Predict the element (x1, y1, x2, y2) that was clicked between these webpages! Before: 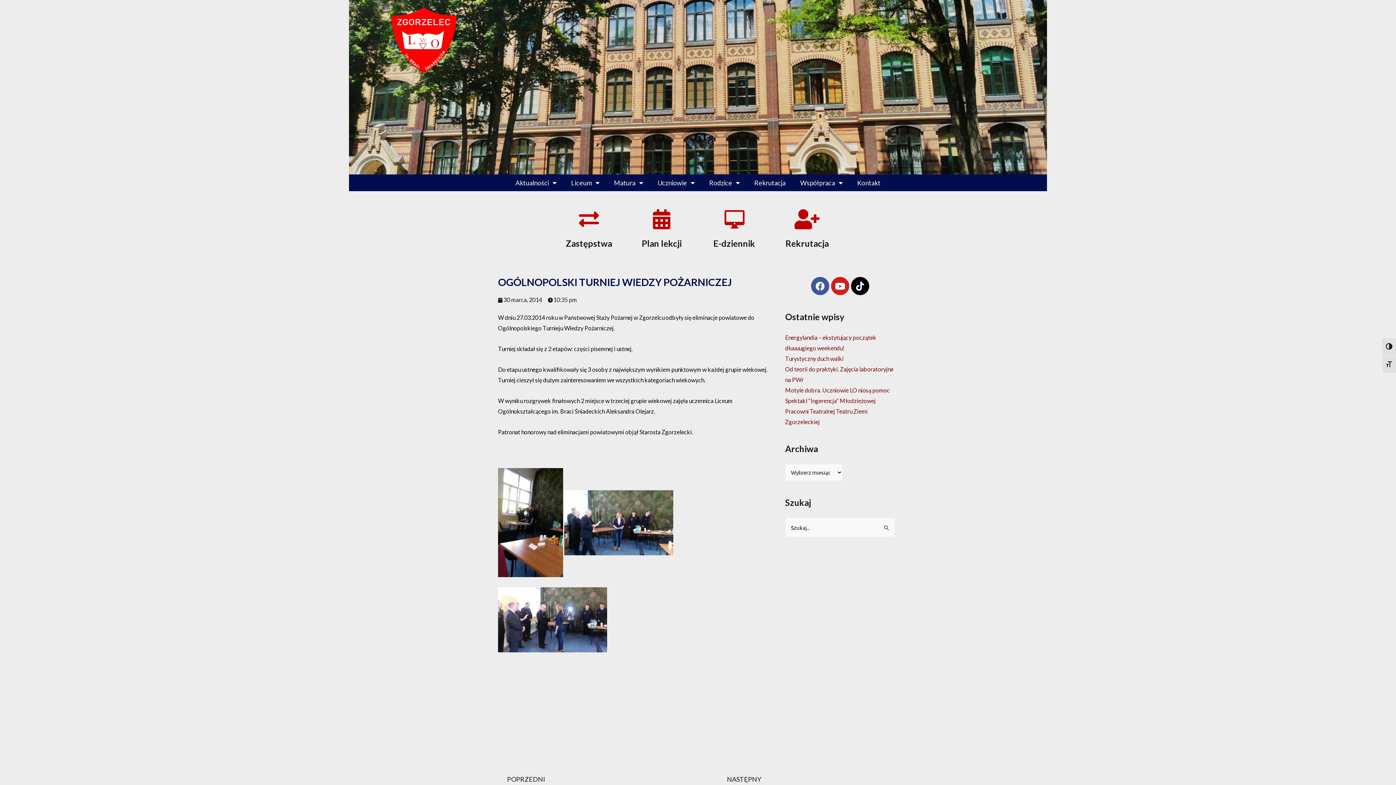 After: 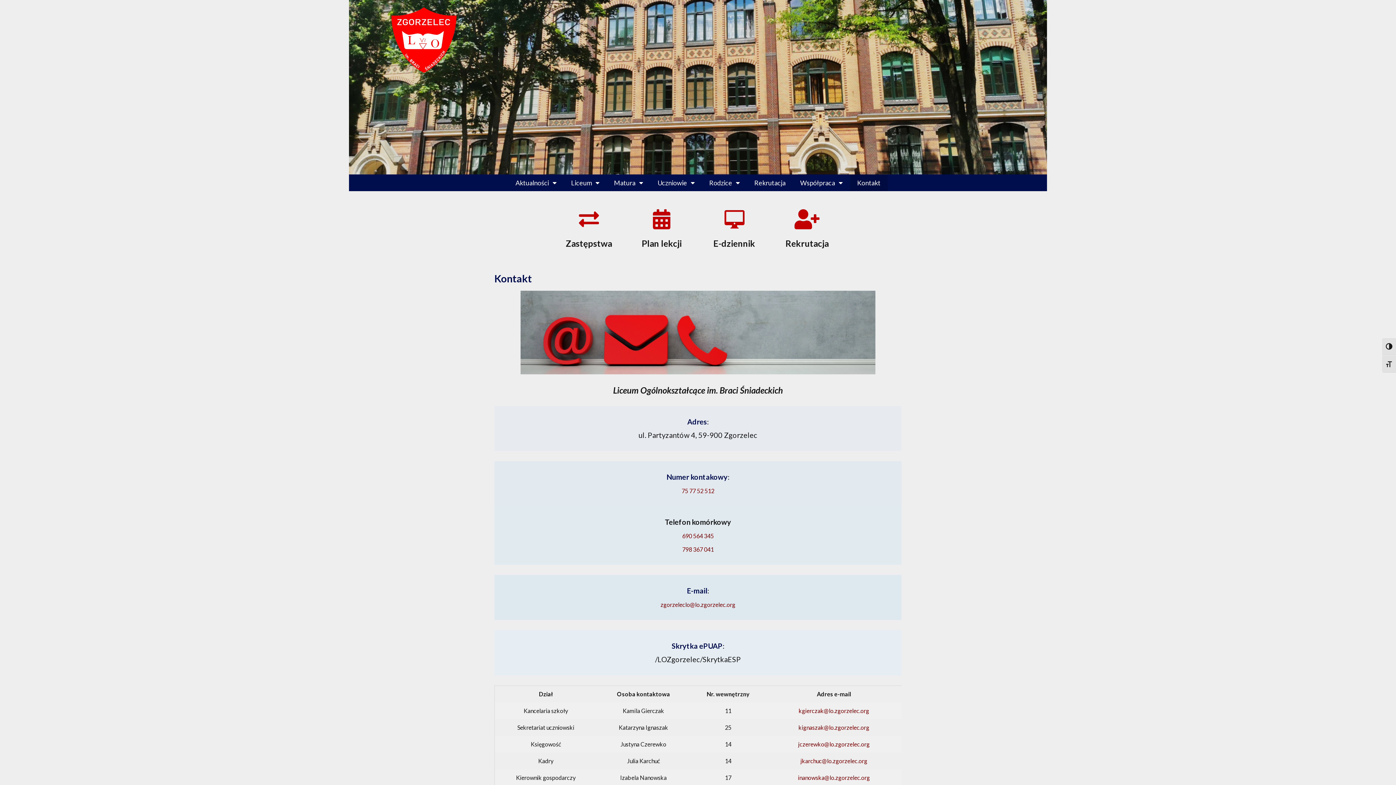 Action: bbox: (850, 174, 888, 191) label: Kontakt